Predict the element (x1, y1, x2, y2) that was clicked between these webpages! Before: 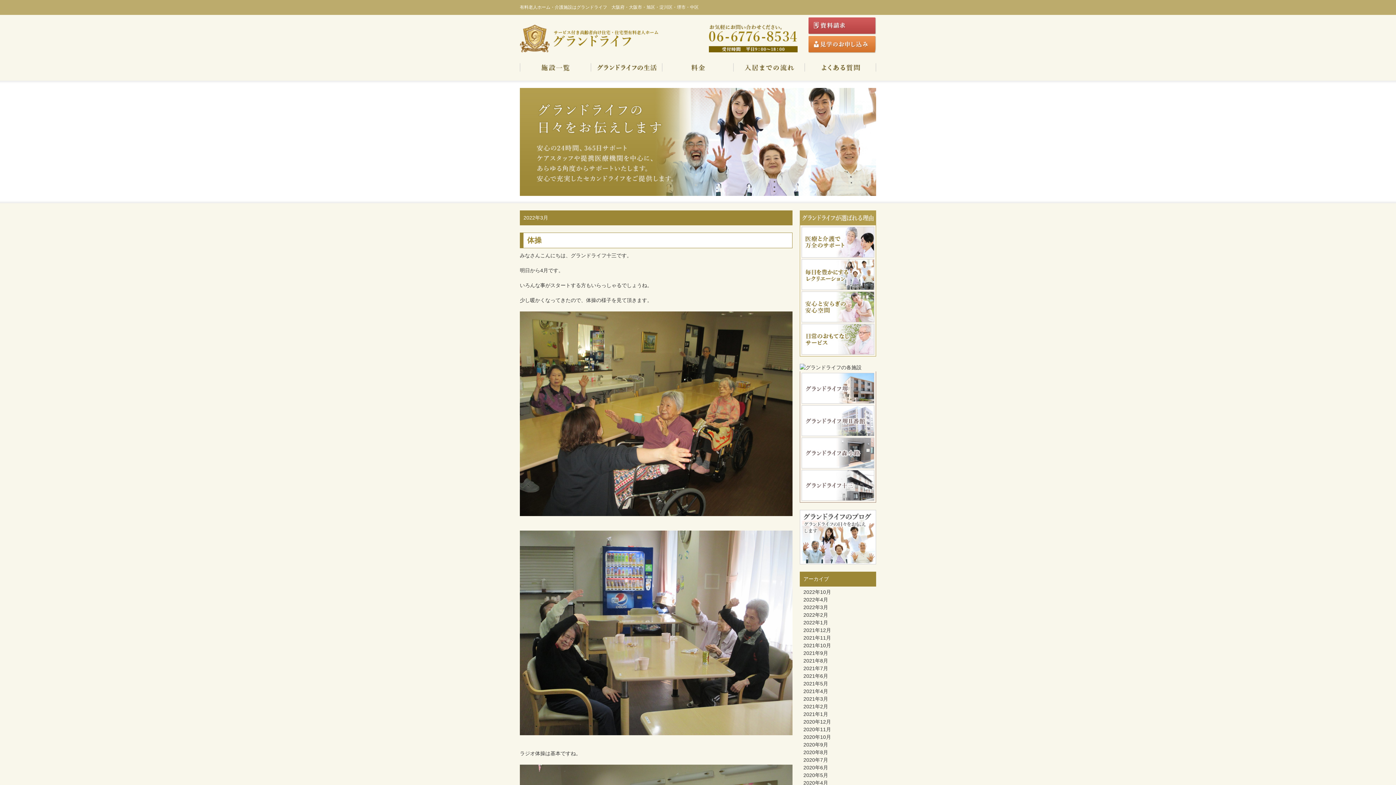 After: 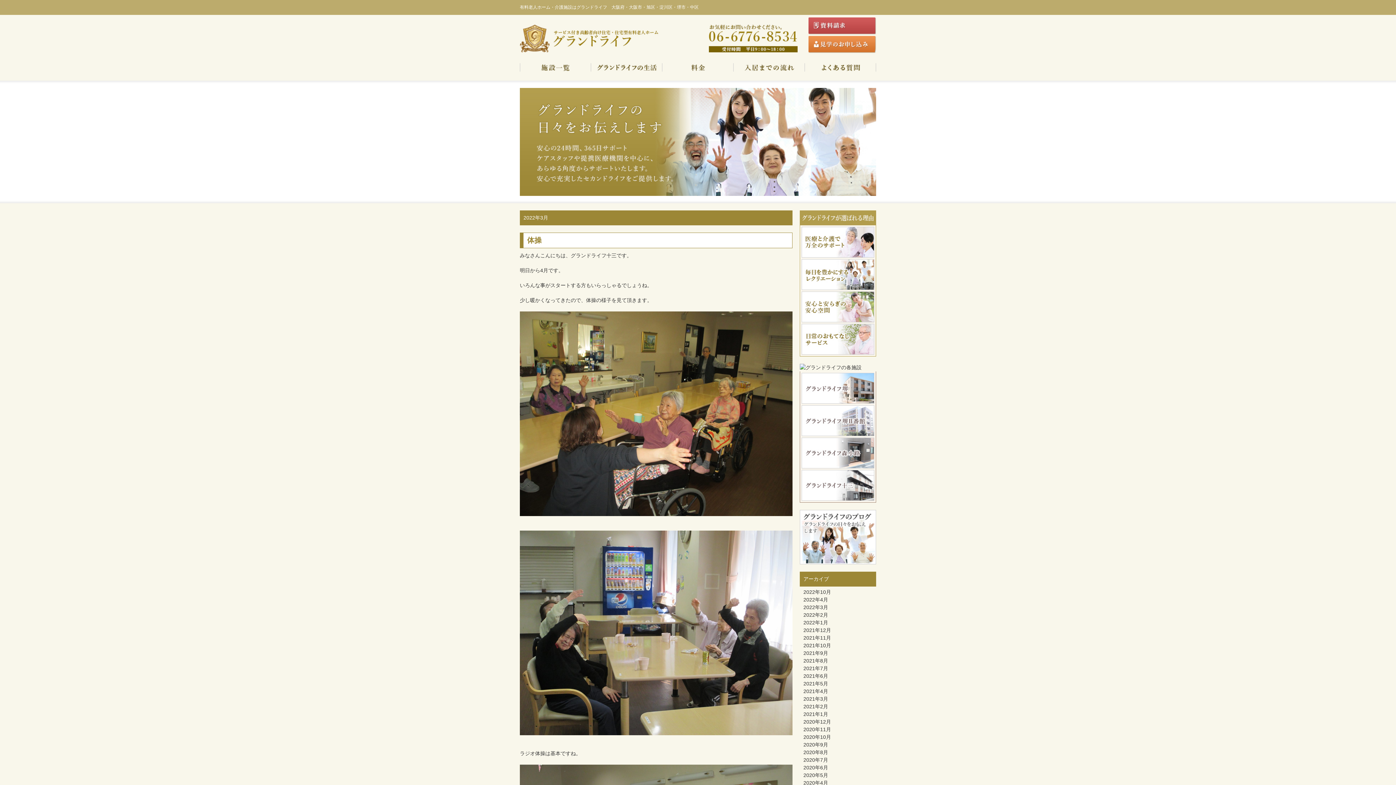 Action: label: 2022年3月 bbox: (803, 604, 828, 610)